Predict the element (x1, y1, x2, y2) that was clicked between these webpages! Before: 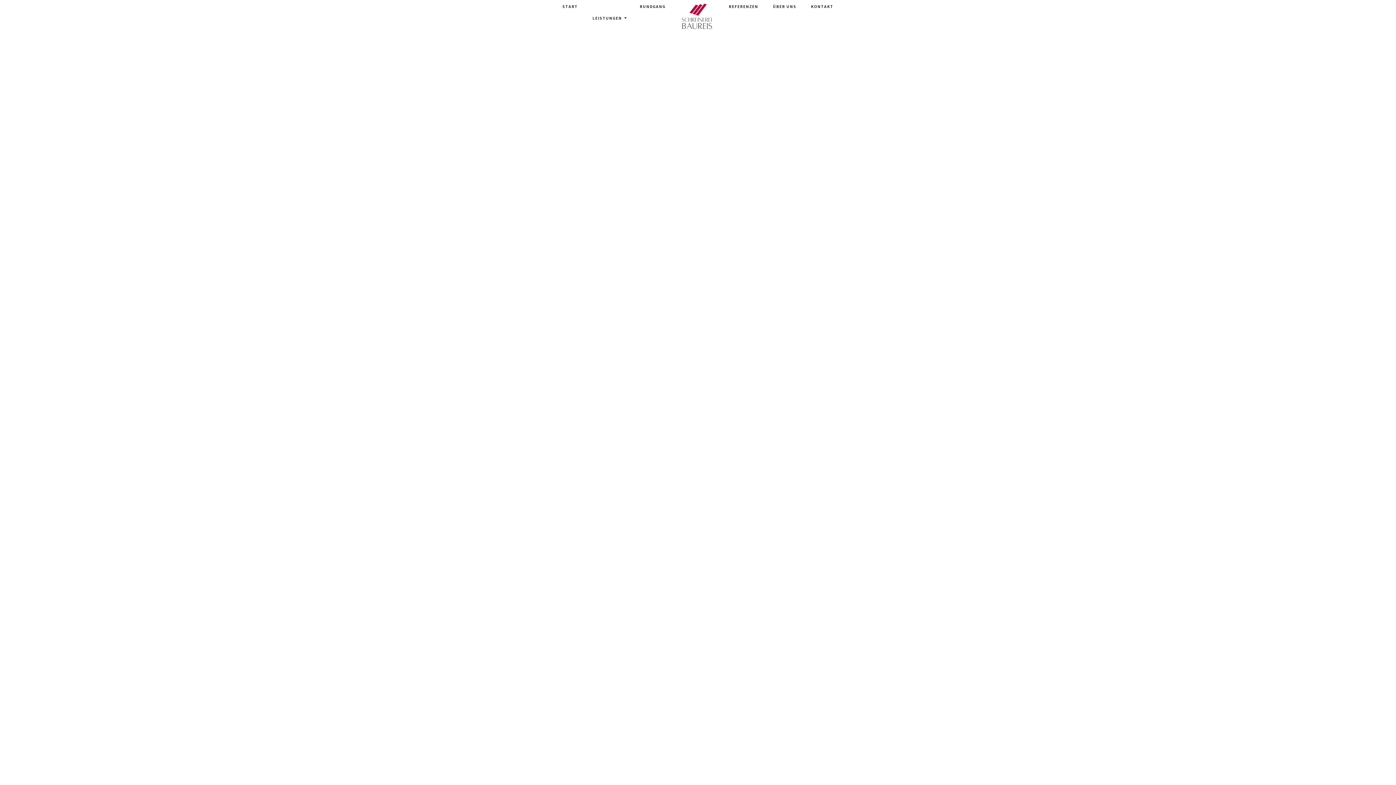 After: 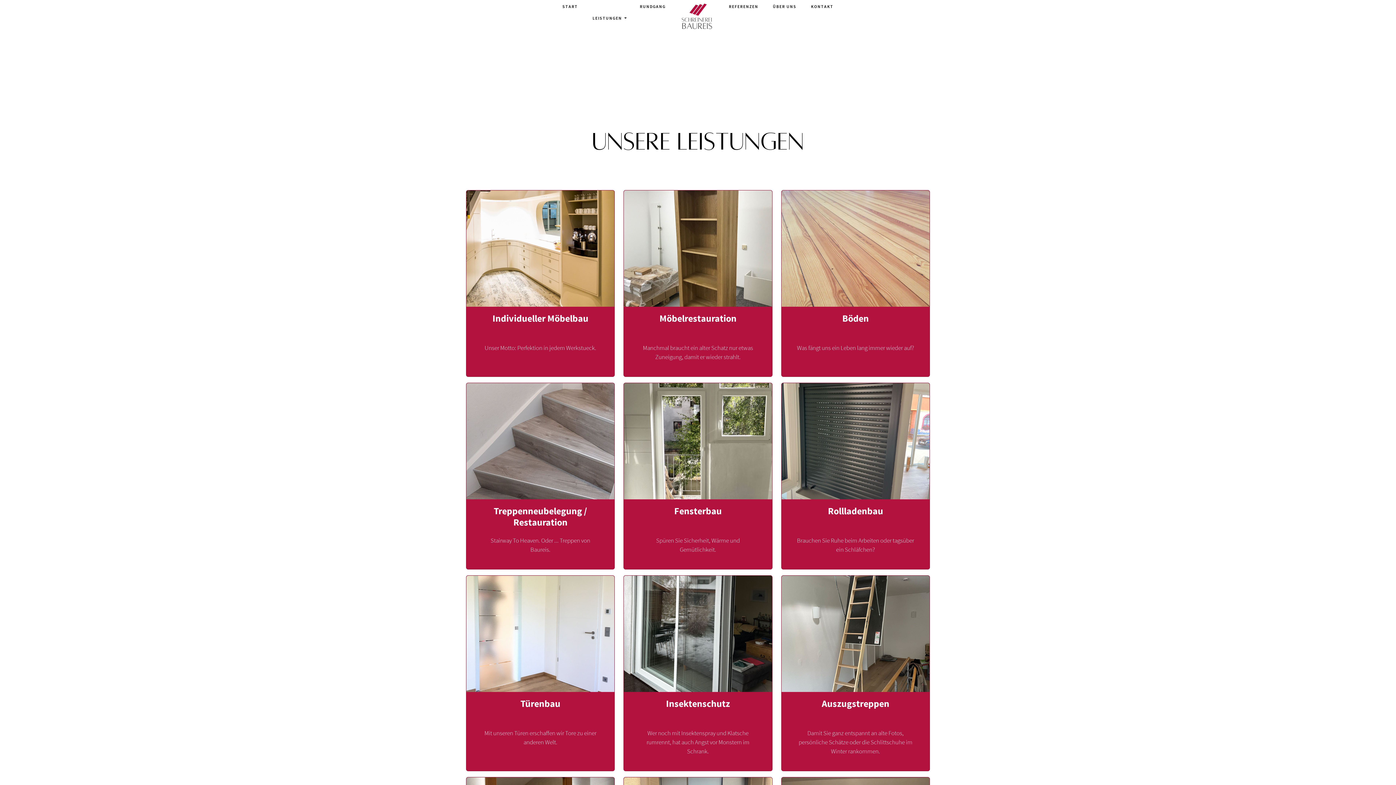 Action: bbox: (585, 12, 634, 24) label: LEISTUNGEN 